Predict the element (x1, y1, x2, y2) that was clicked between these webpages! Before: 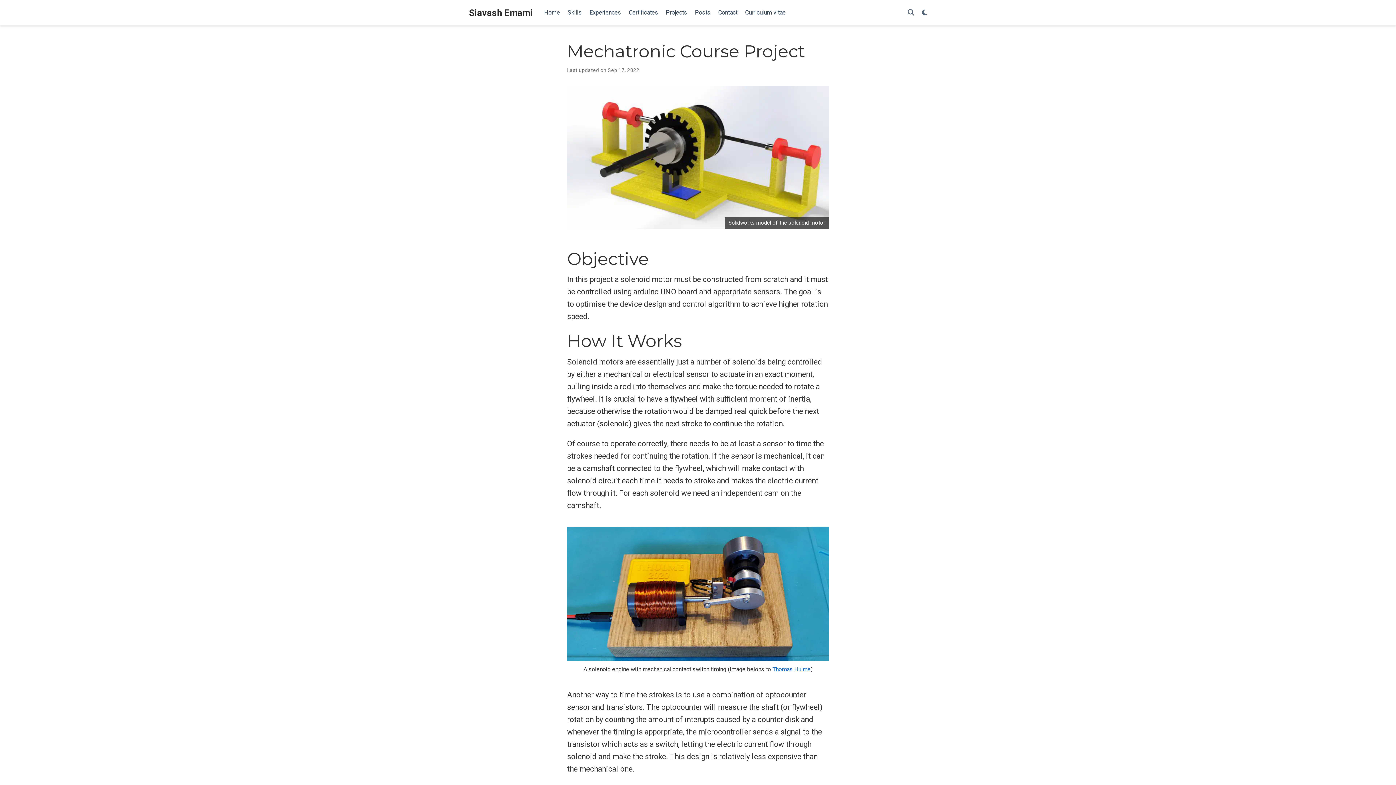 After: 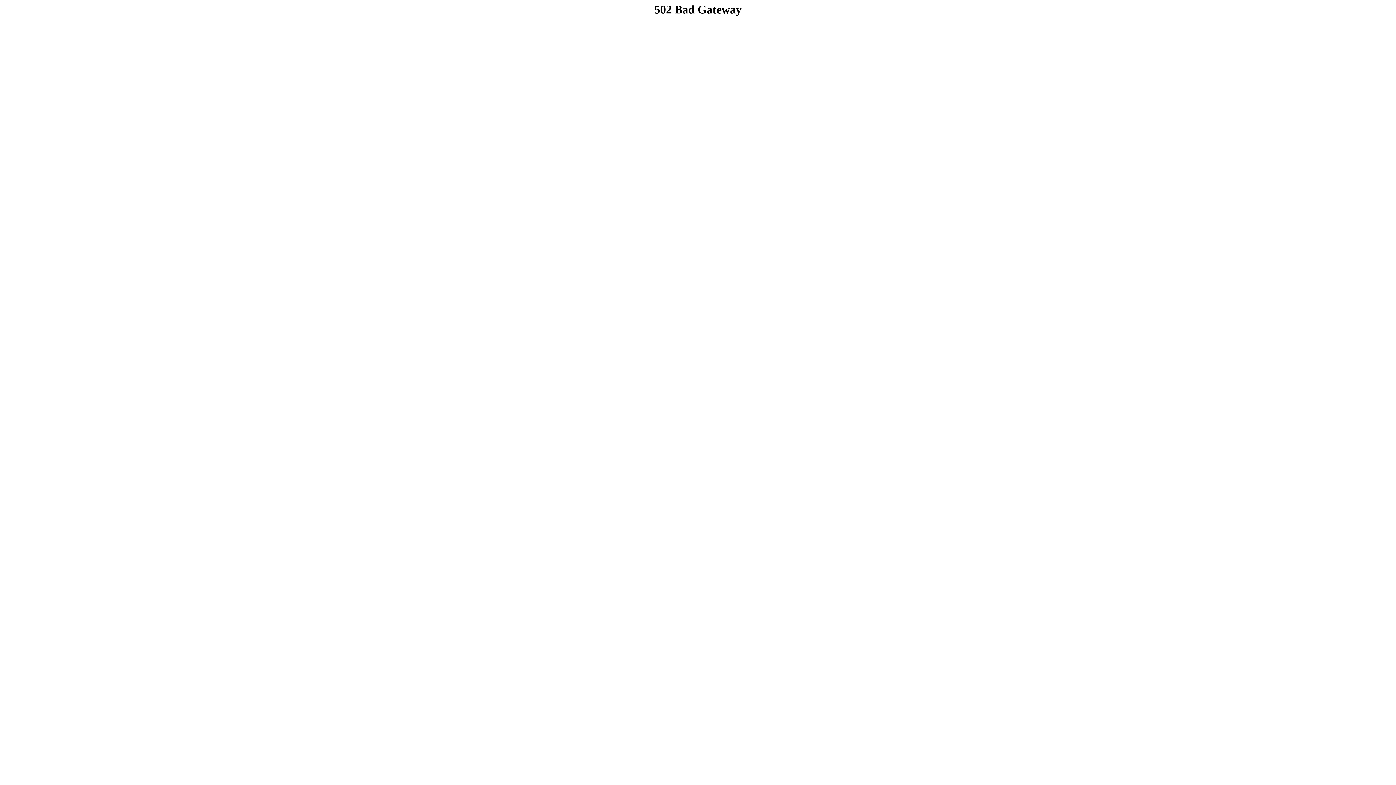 Action: label: Projects bbox: (662, 5, 691, 20)